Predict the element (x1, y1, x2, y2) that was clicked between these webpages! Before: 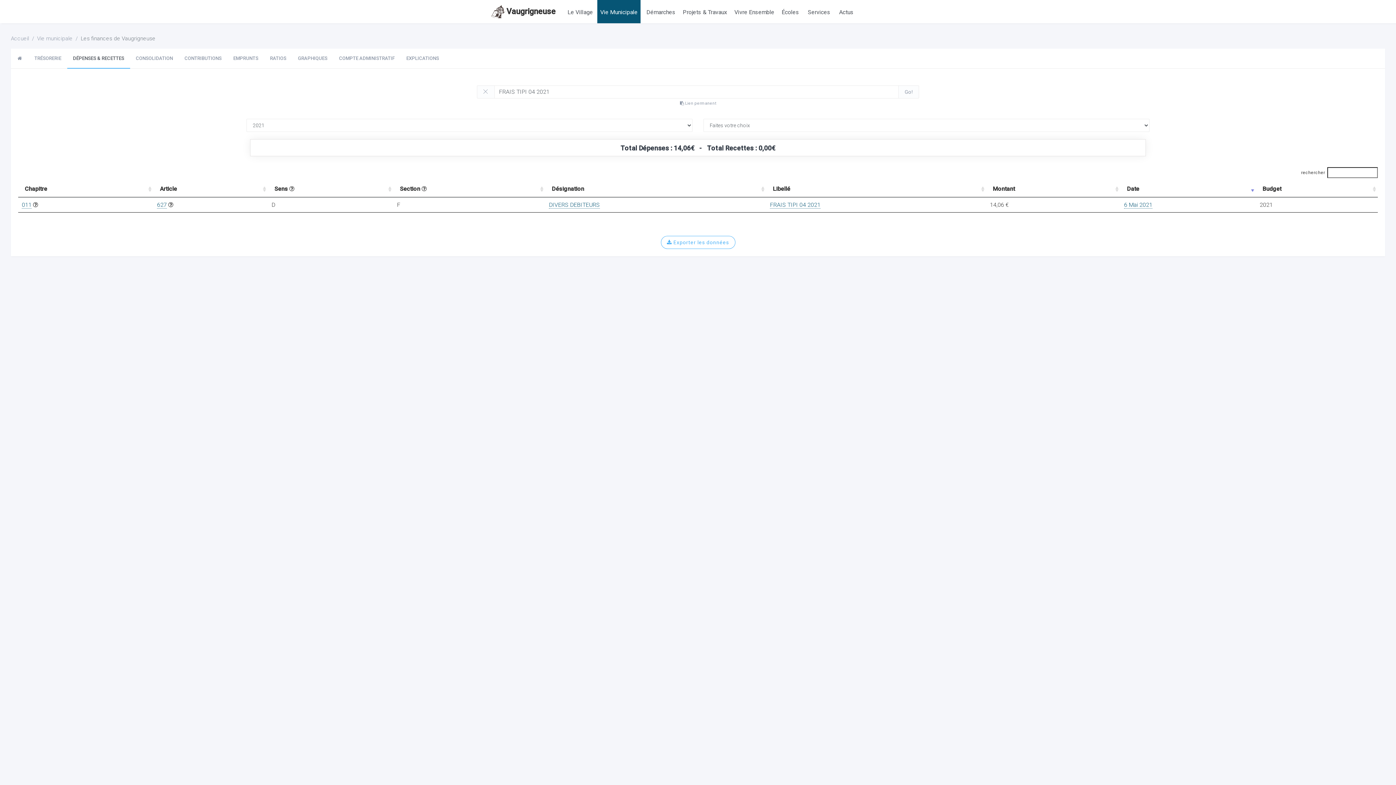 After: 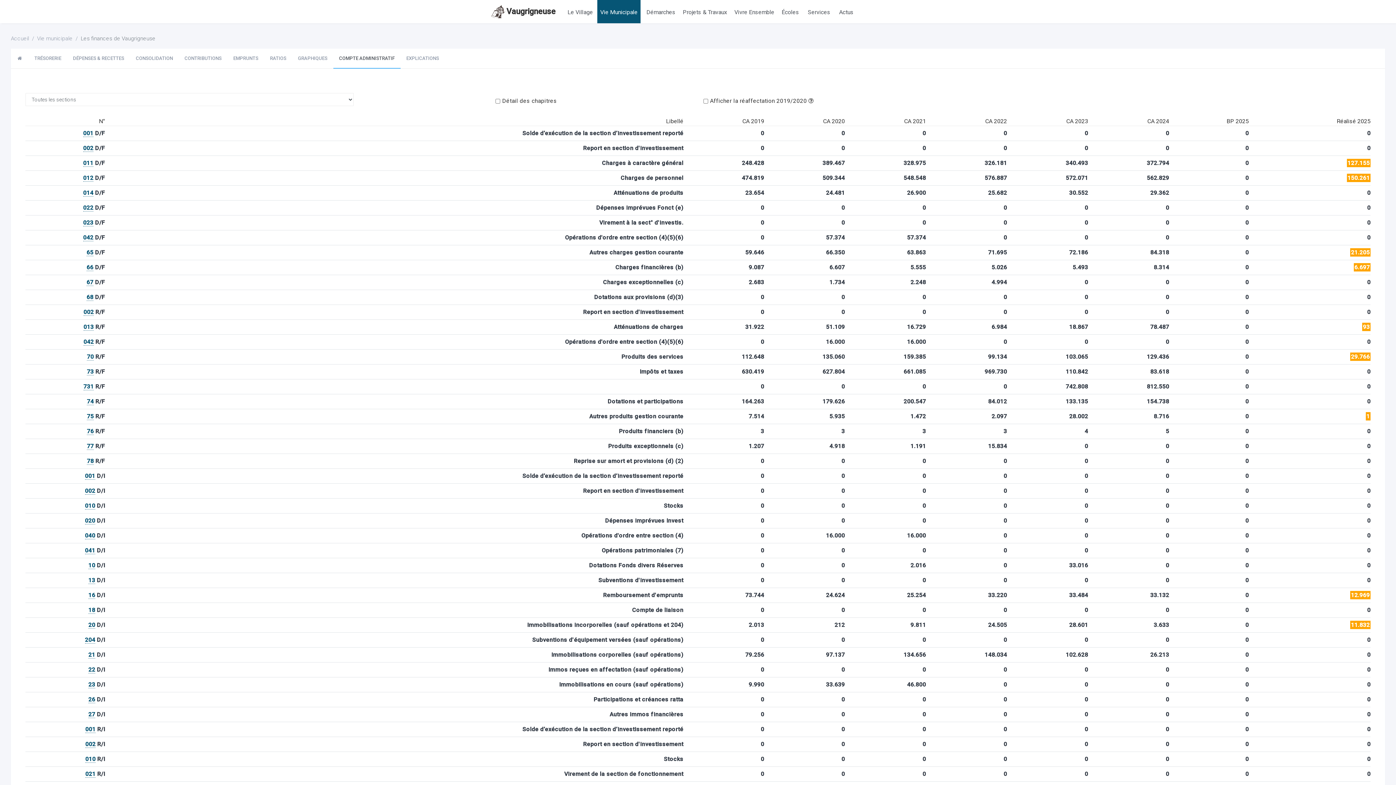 Action: label: COMPTE ADMINISTRATIF bbox: (333, 48, 400, 68)